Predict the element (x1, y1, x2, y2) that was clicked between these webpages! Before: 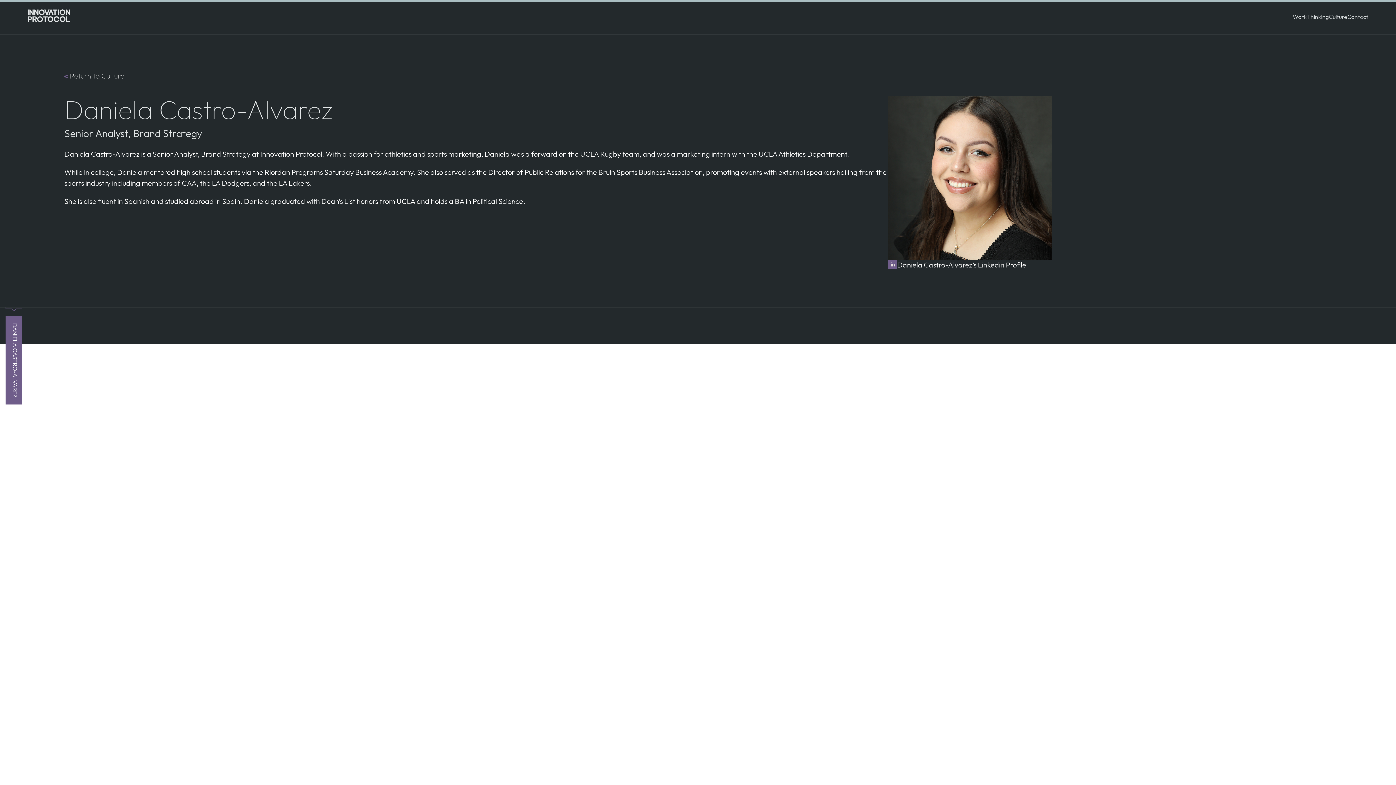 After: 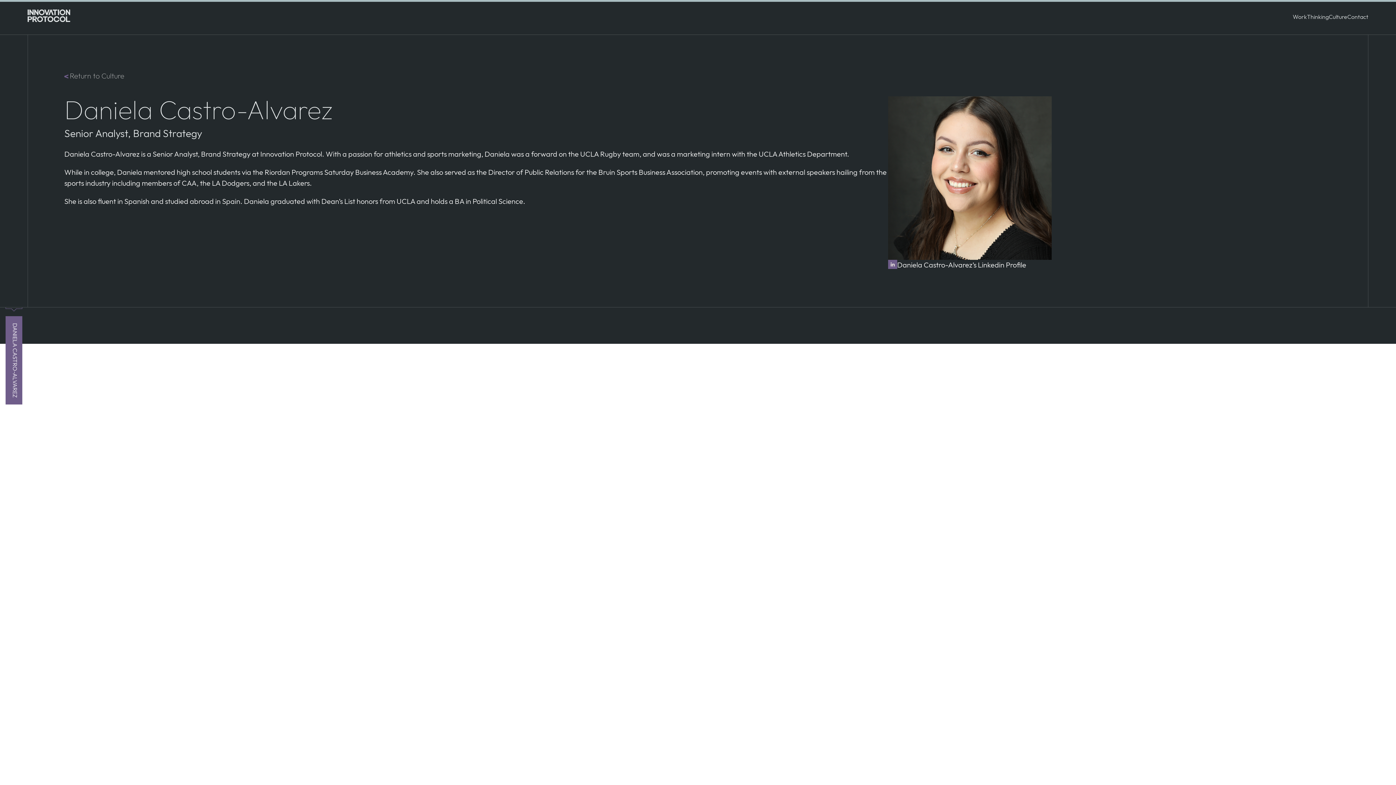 Action: bbox: (888, 260, 1051, 270) label: Daniela Castro-Alvarez’s Linkedin Profile